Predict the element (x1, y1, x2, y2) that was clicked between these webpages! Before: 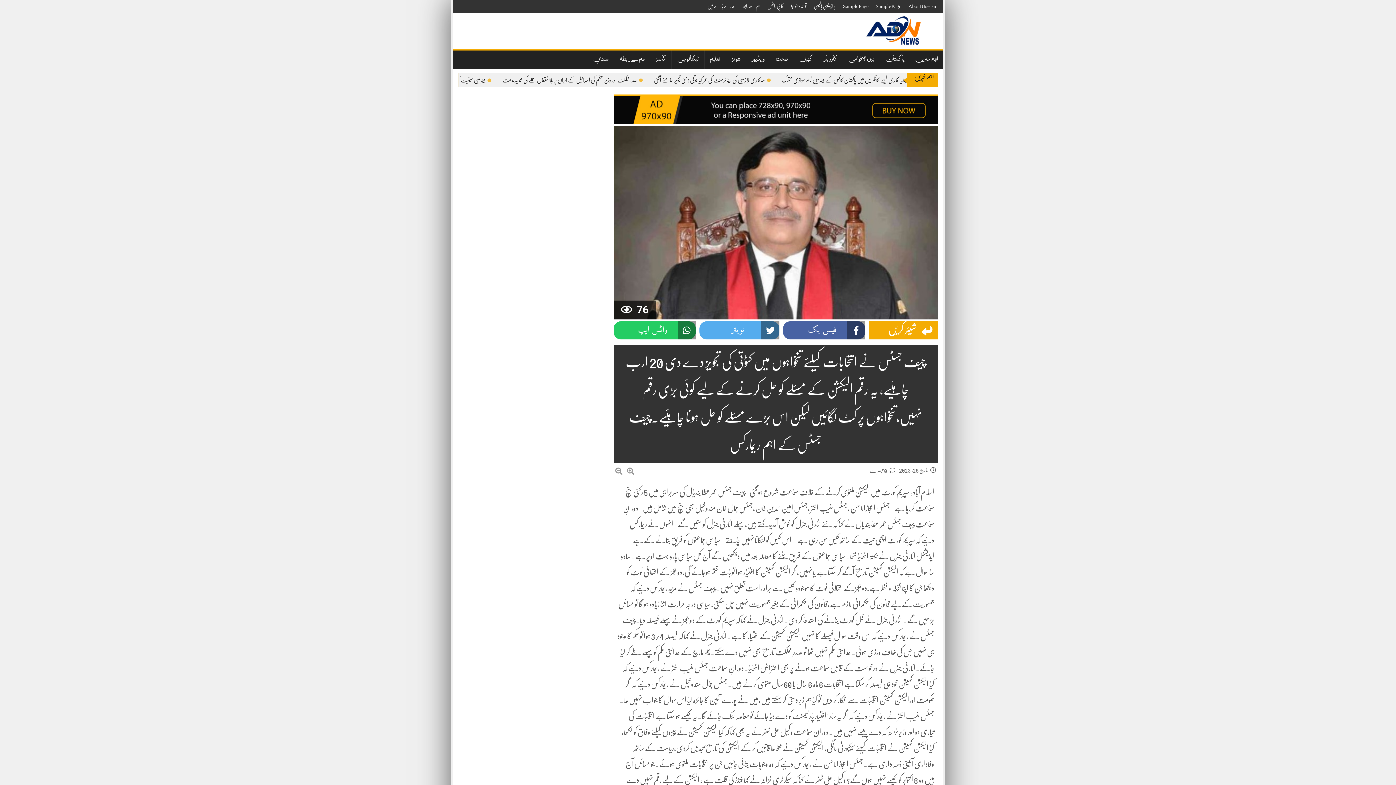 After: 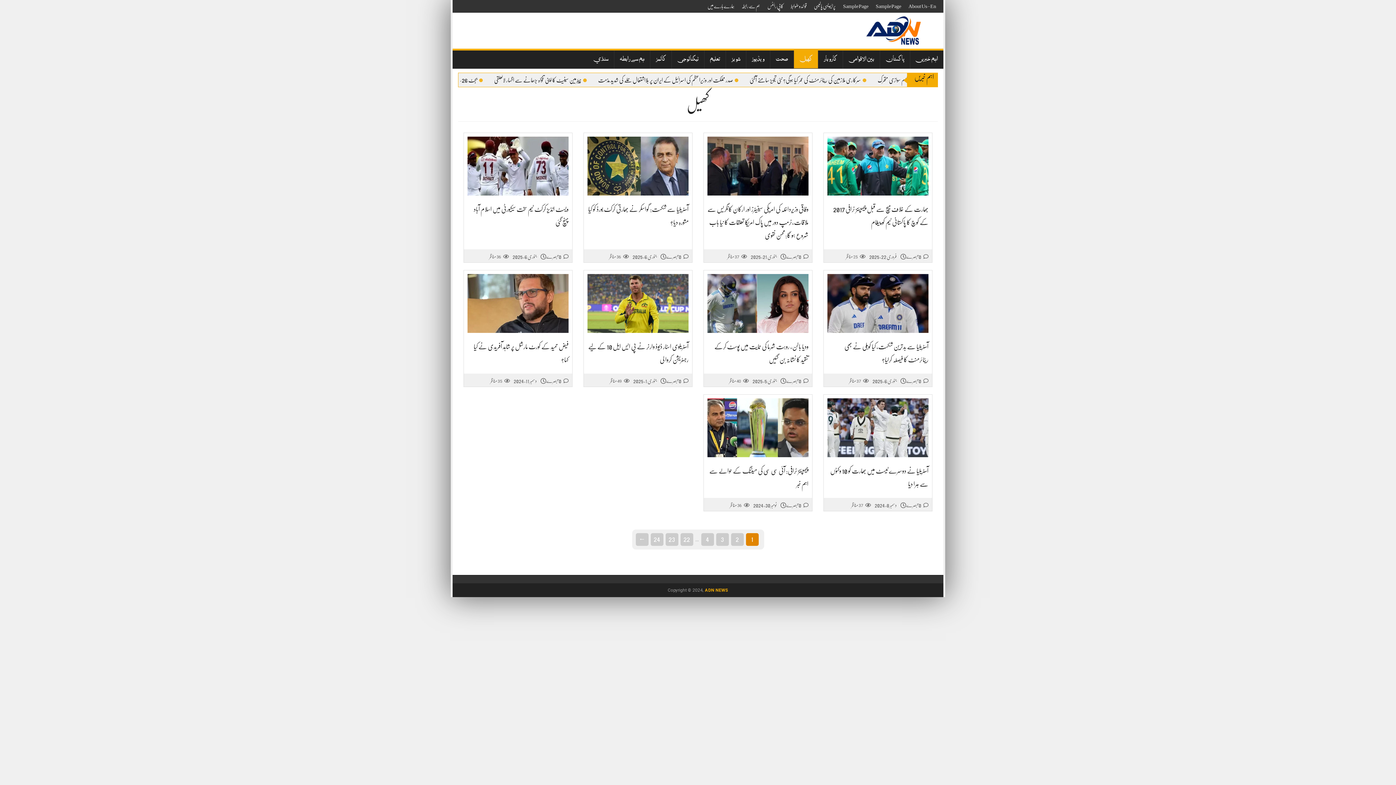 Action: label: کھیل bbox: (794, 50, 818, 68)